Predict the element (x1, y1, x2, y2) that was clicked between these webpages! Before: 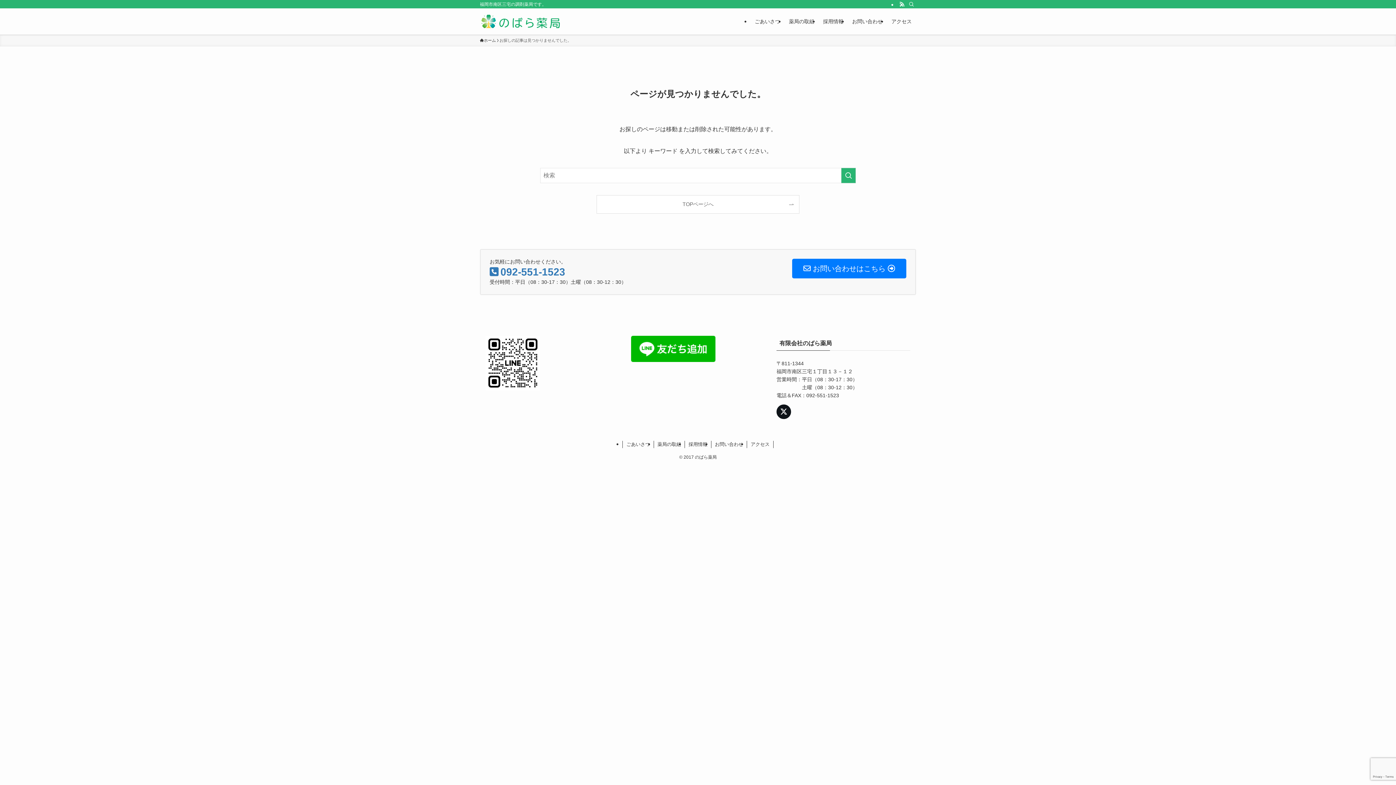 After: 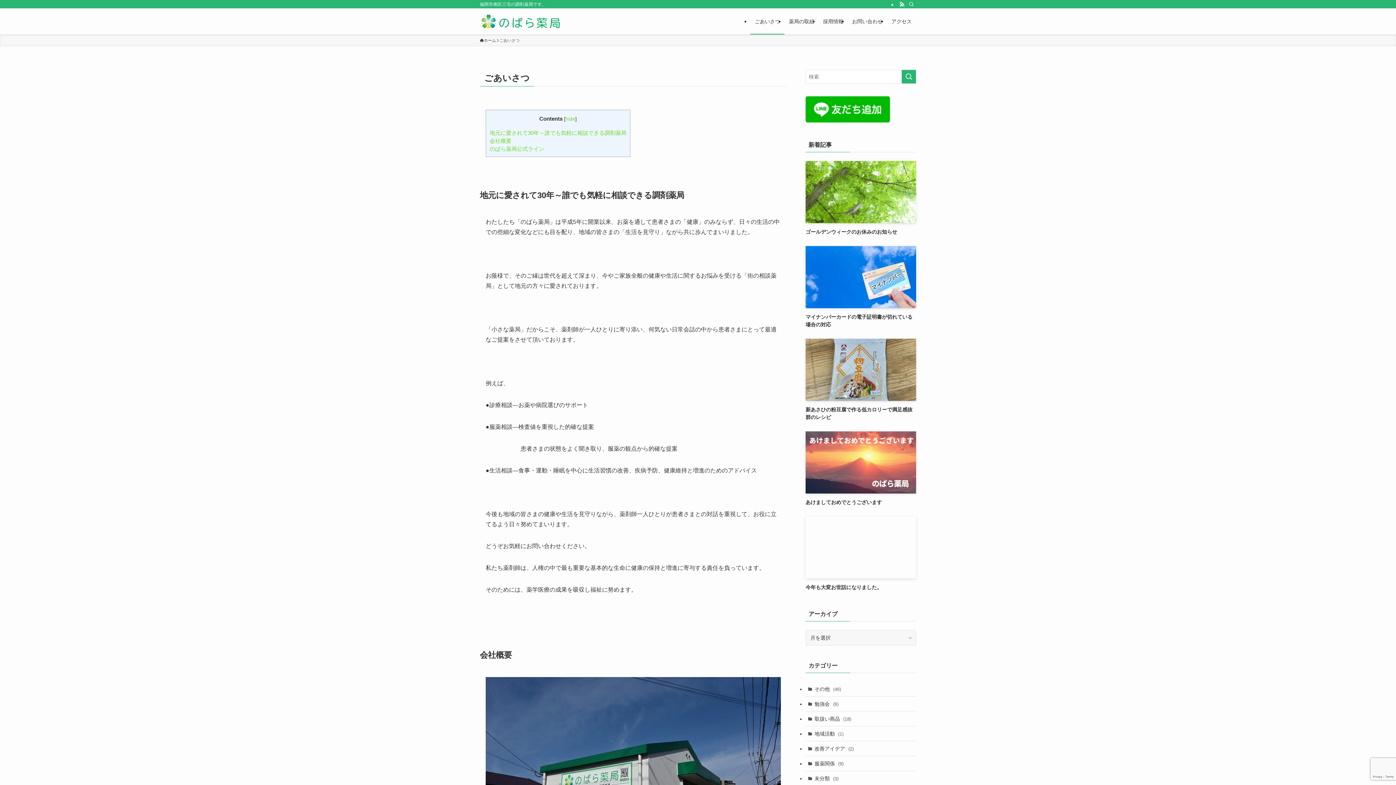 Action: label: ごあいさつ bbox: (622, 441, 654, 448)